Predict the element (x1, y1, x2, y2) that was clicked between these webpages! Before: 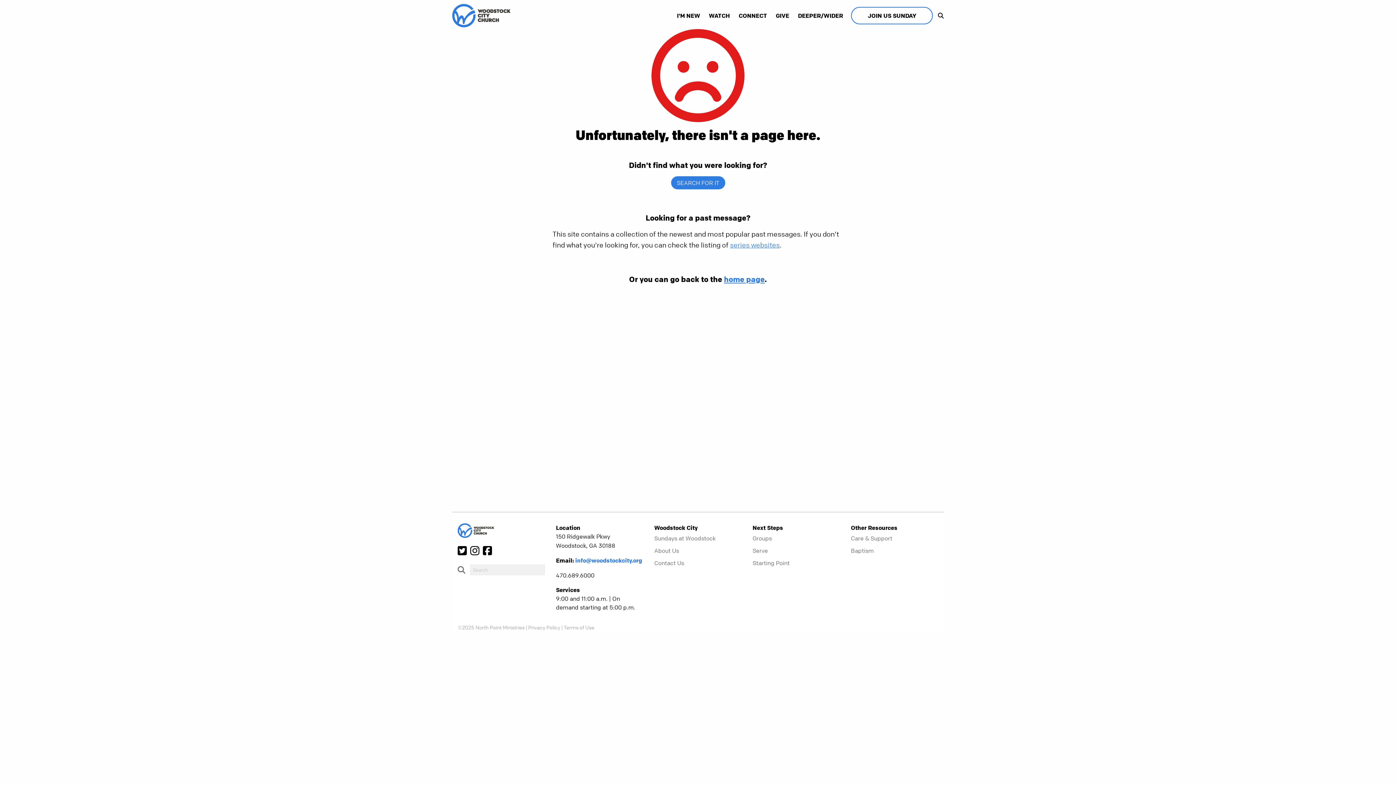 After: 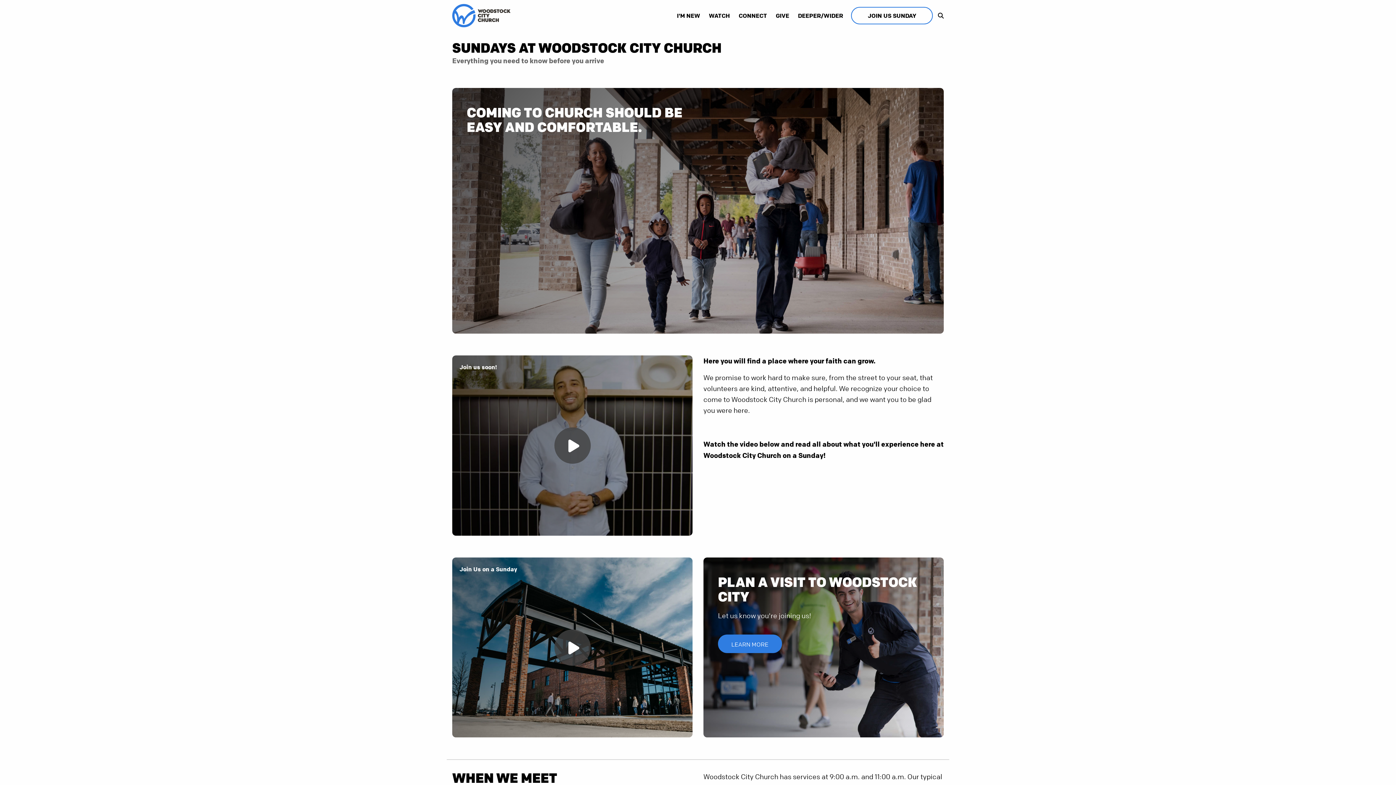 Action: label: JOIN US SUNDAY bbox: (851, 6, 933, 24)